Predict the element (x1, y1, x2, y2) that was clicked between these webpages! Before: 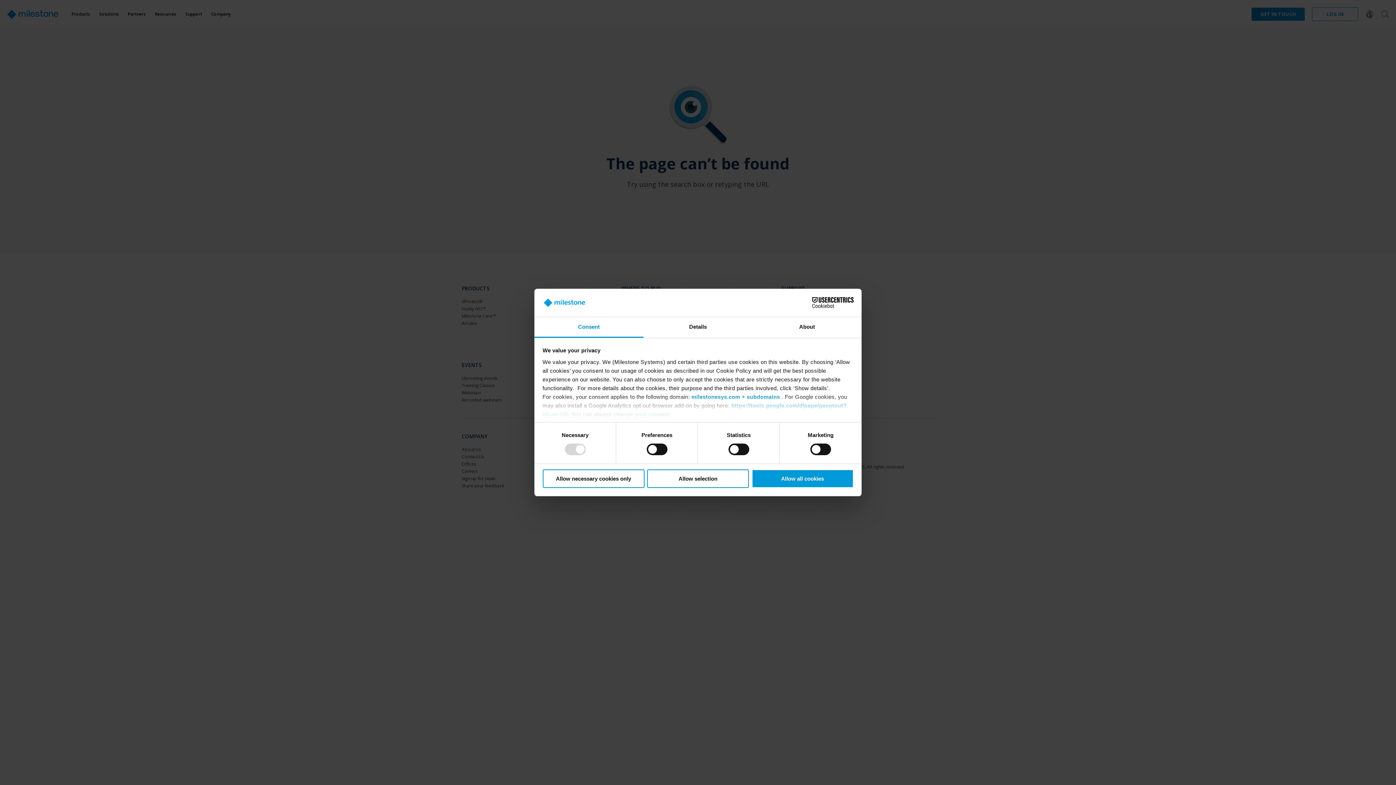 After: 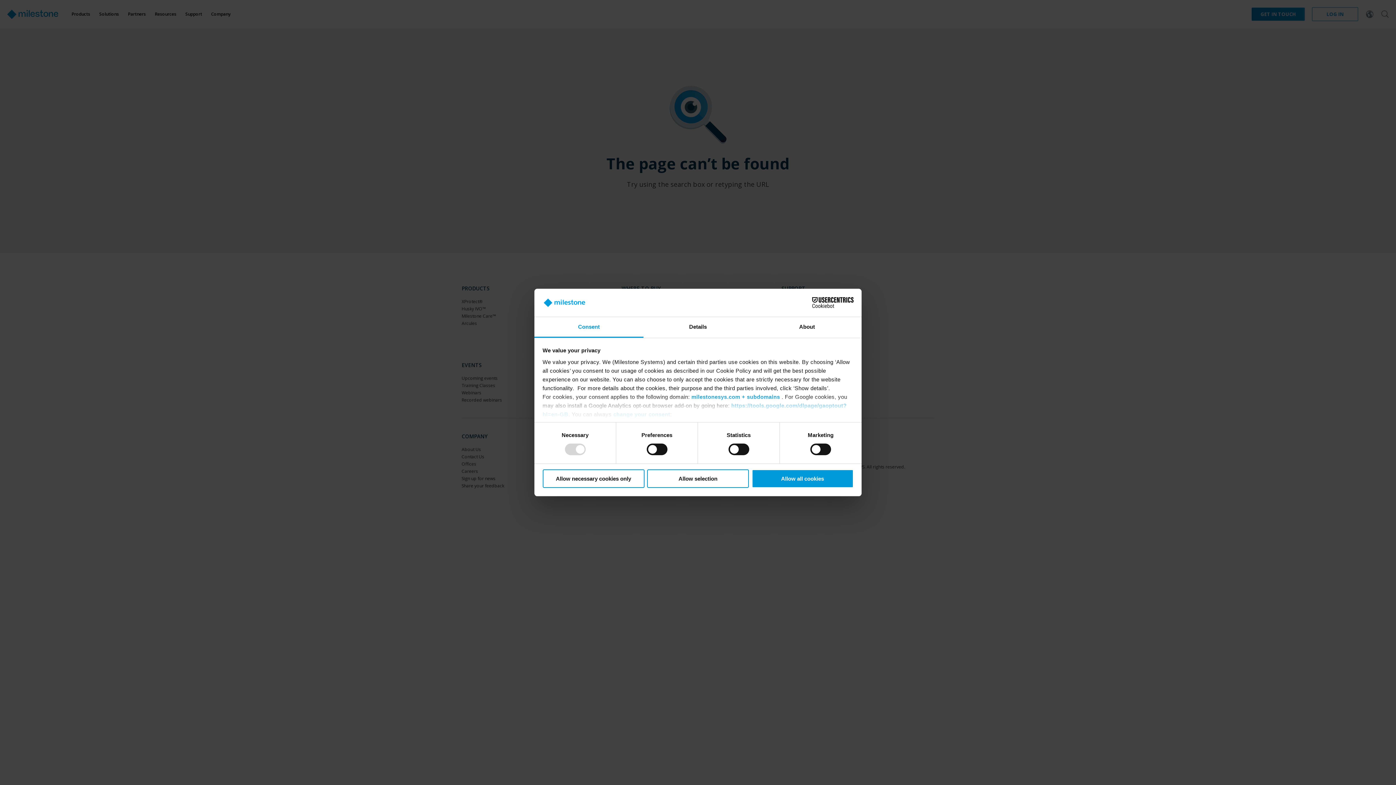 Action: bbox: (534, 317, 643, 337) label: Consent